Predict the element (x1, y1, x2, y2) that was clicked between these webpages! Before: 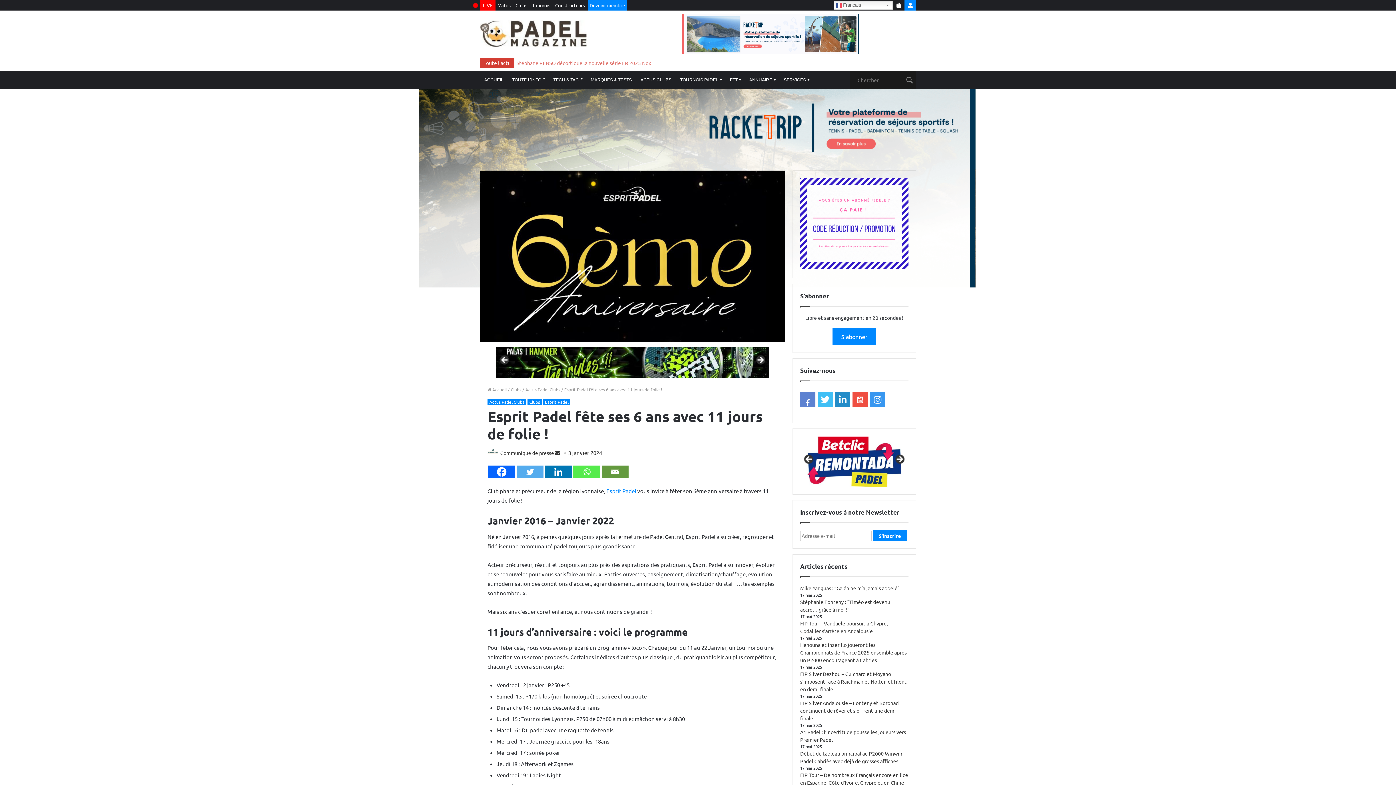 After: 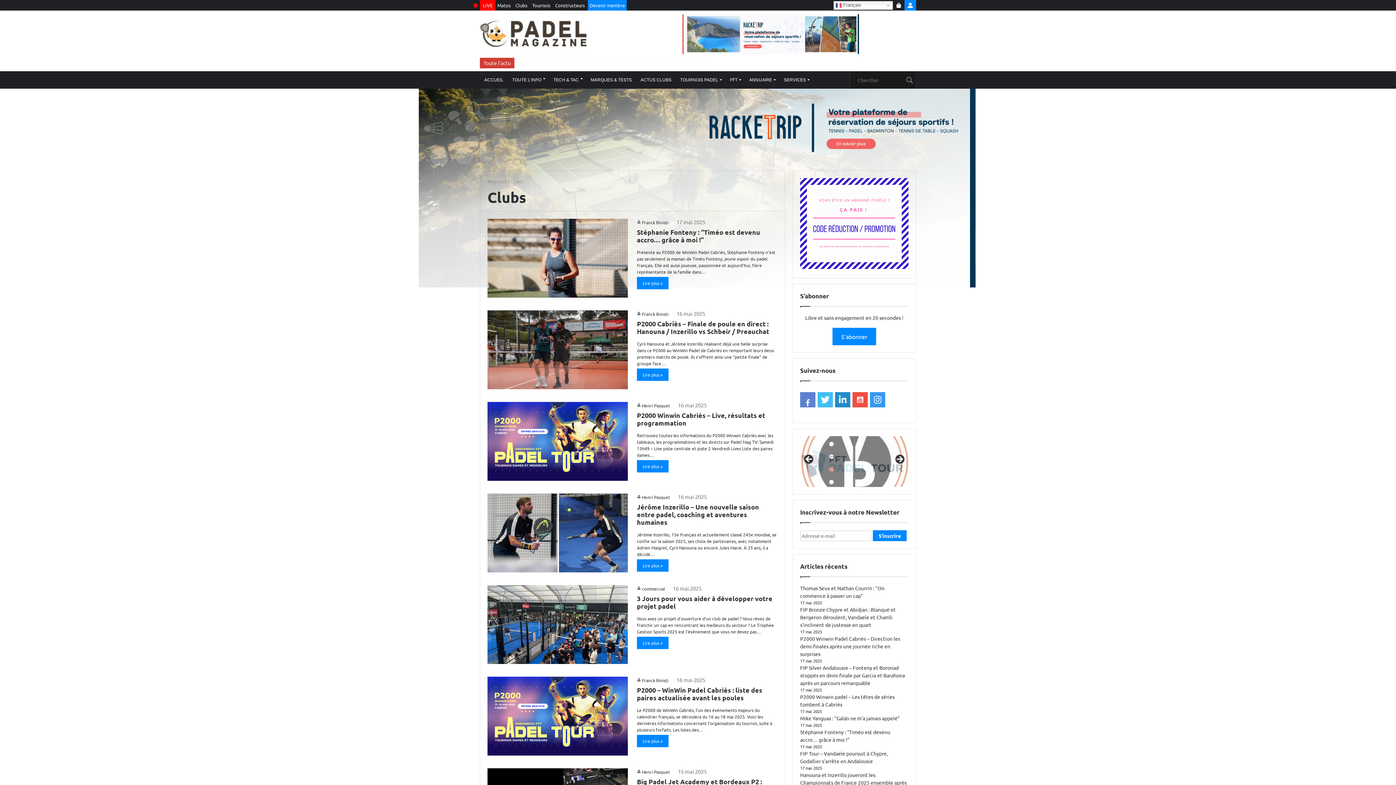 Action: bbox: (527, 399, 541, 405) label: Clubs